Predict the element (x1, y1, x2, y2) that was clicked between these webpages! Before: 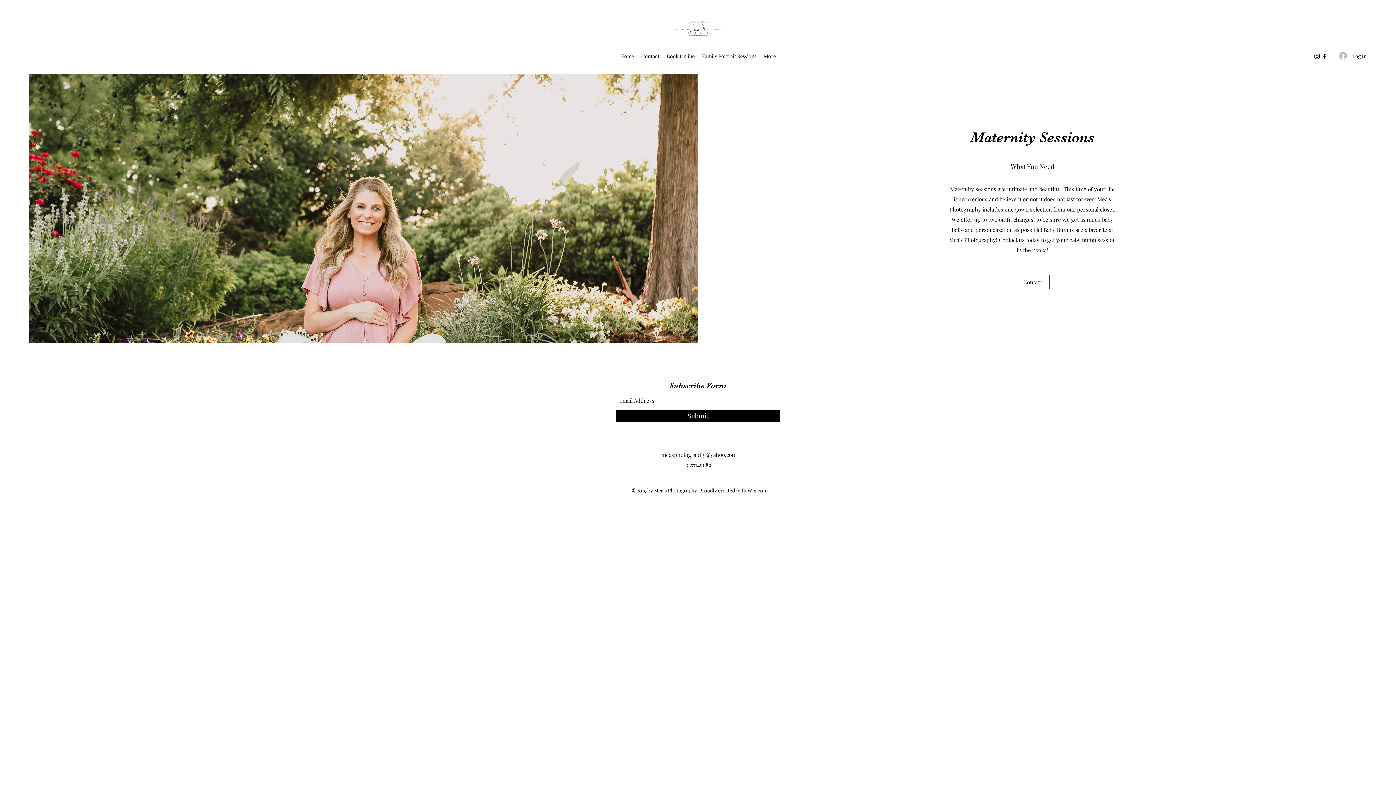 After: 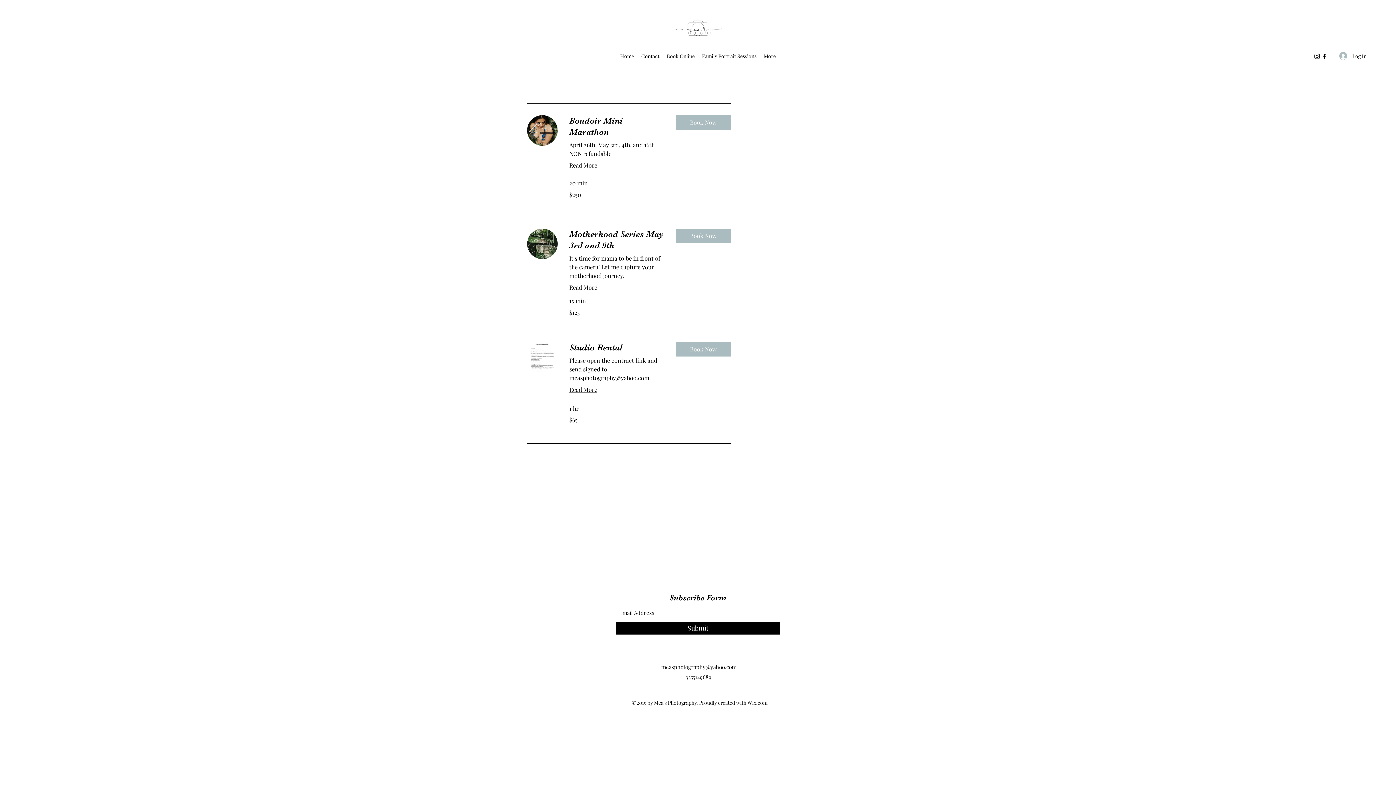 Action: label: Book Online bbox: (663, 50, 698, 61)